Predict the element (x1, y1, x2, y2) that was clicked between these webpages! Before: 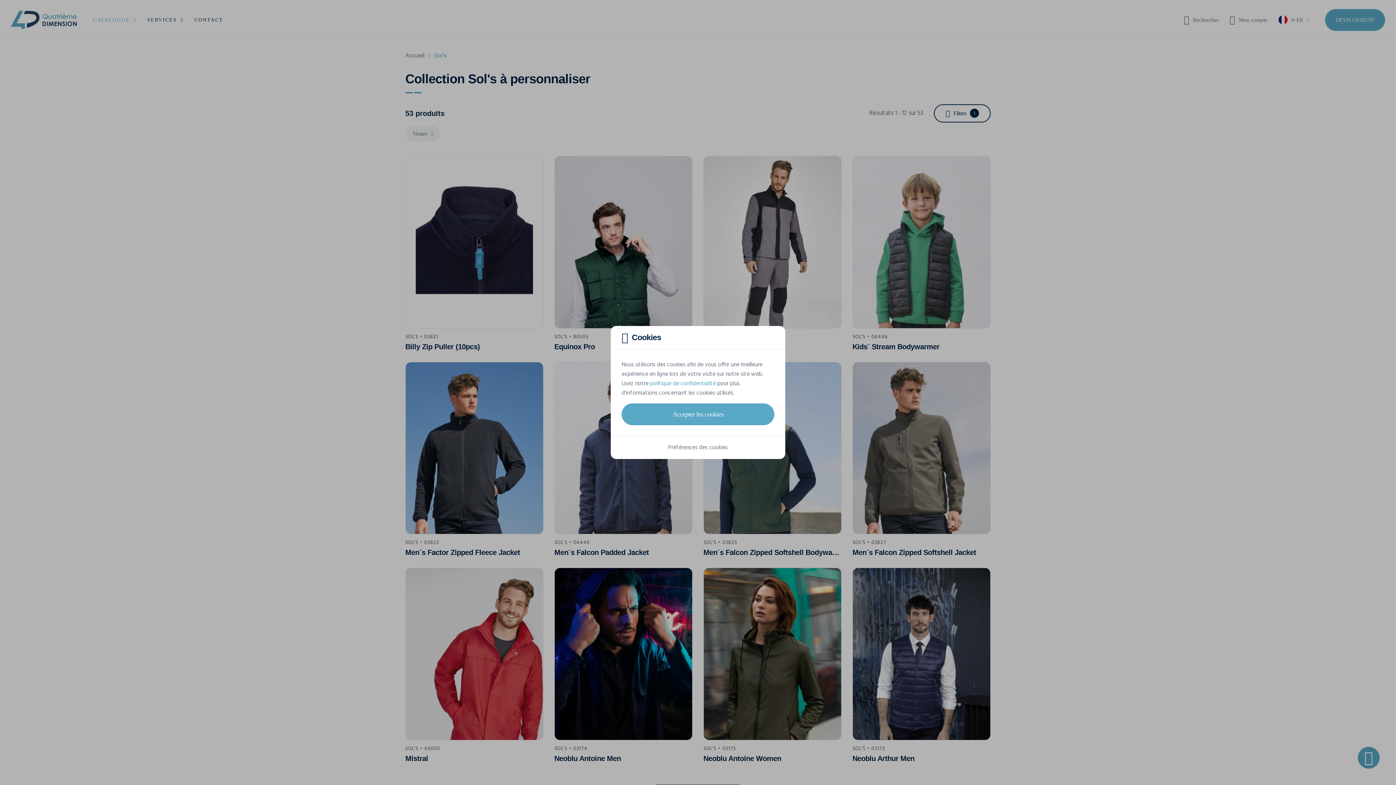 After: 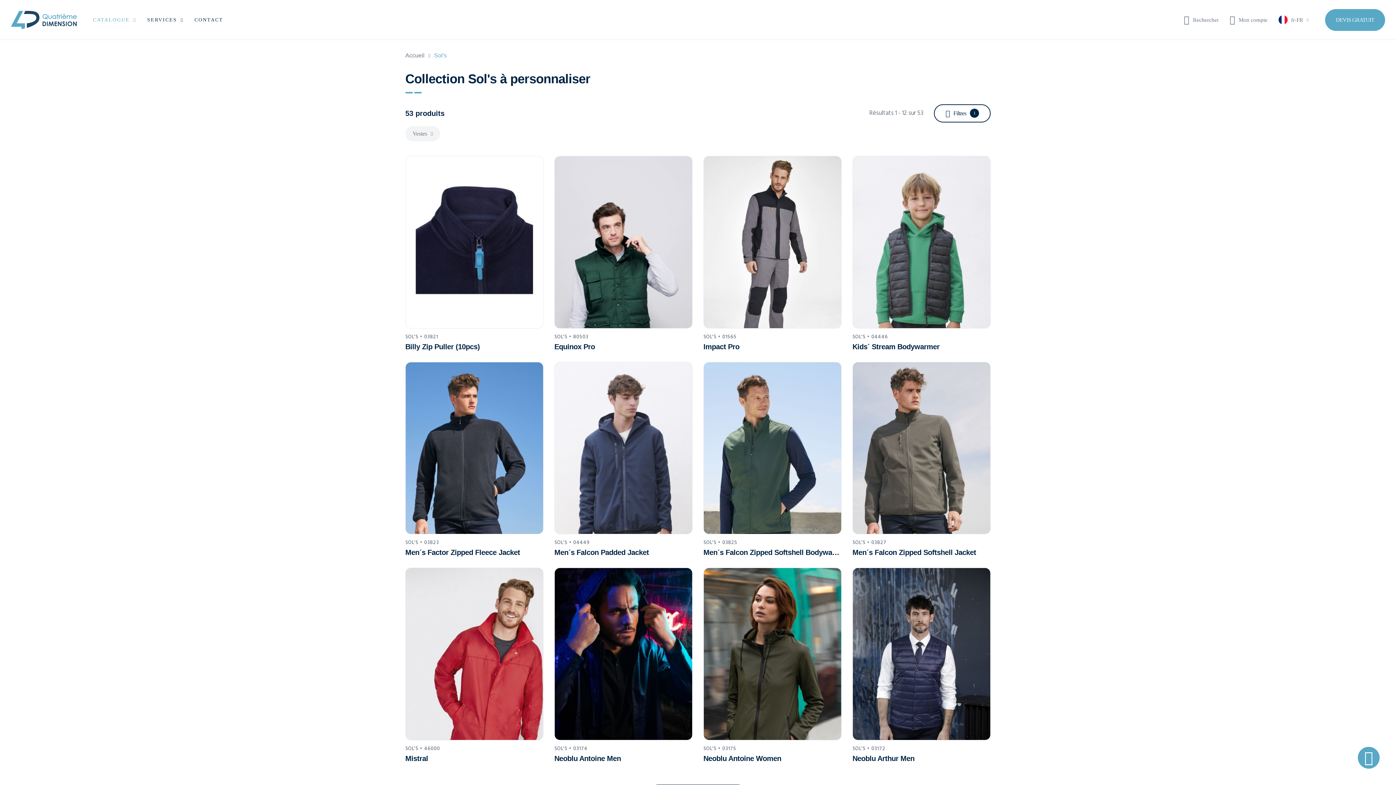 Action: label: Accepter les cookies bbox: (621, 403, 774, 425)